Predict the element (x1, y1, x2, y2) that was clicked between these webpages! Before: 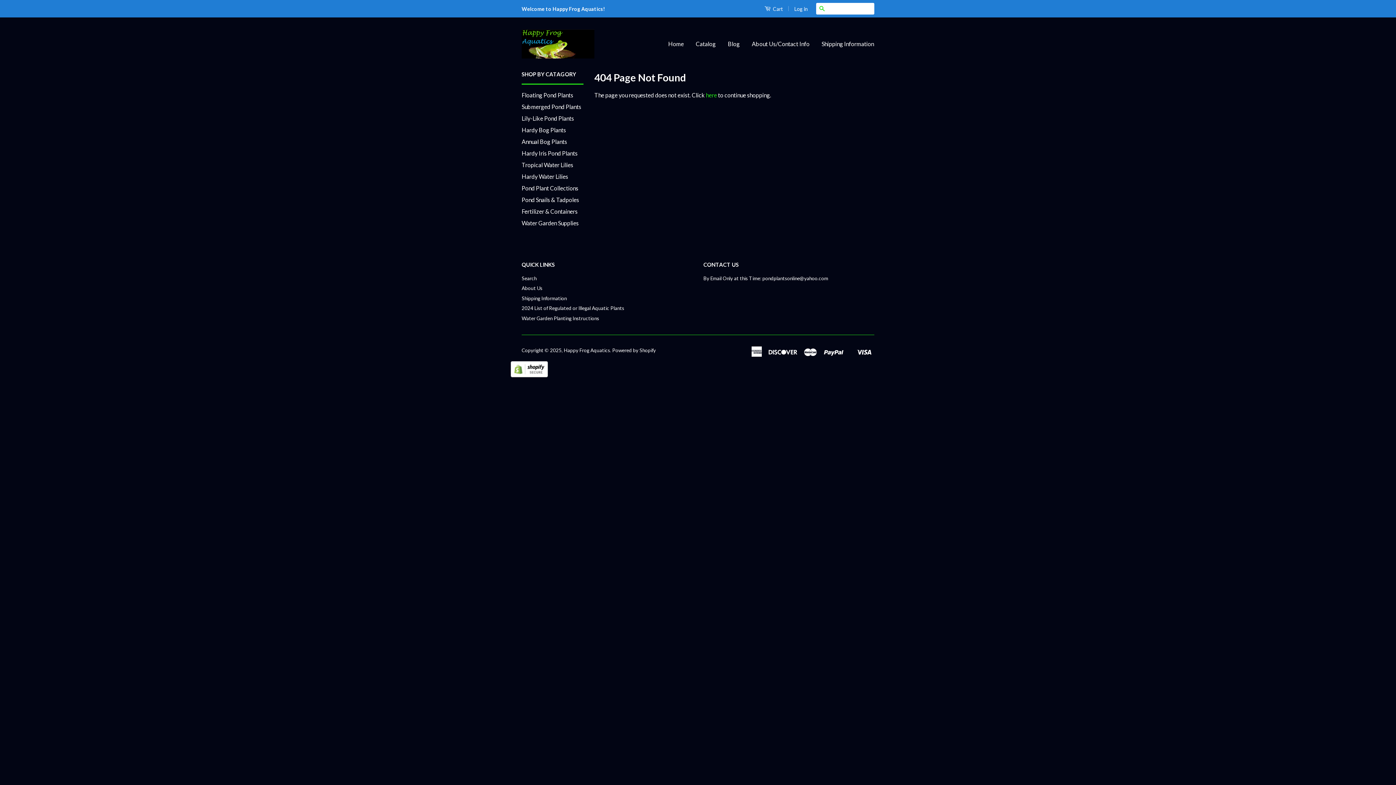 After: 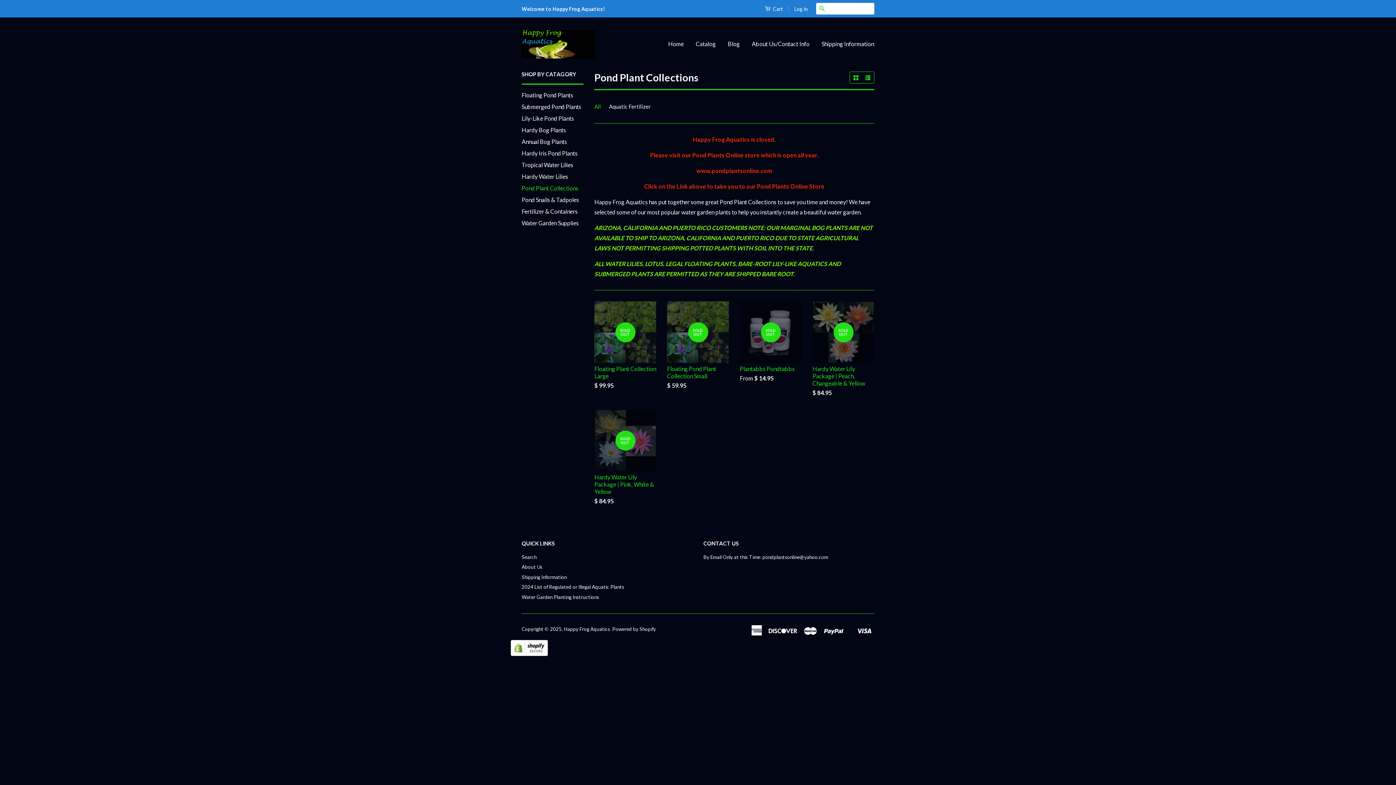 Action: bbox: (521, 184, 578, 191) label: Pond Plant Collections